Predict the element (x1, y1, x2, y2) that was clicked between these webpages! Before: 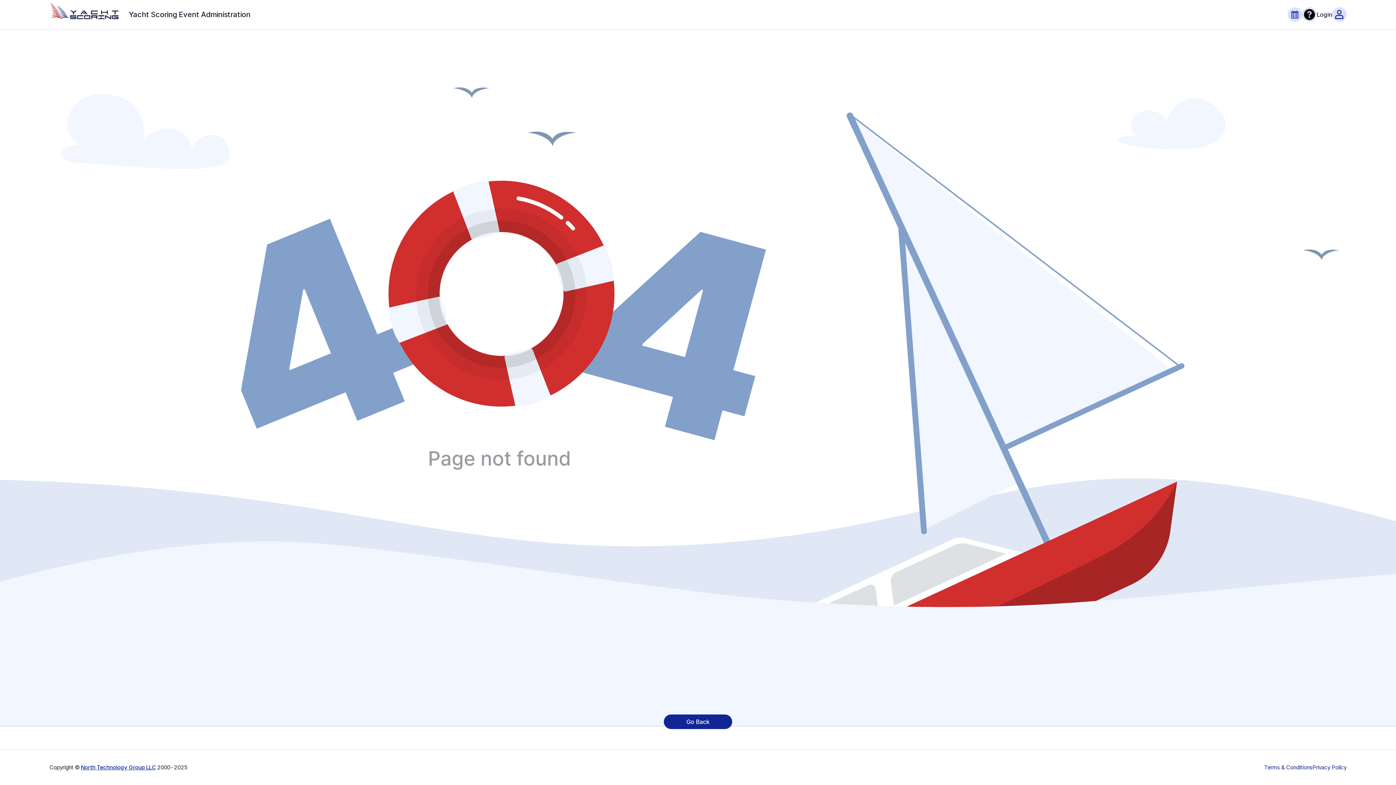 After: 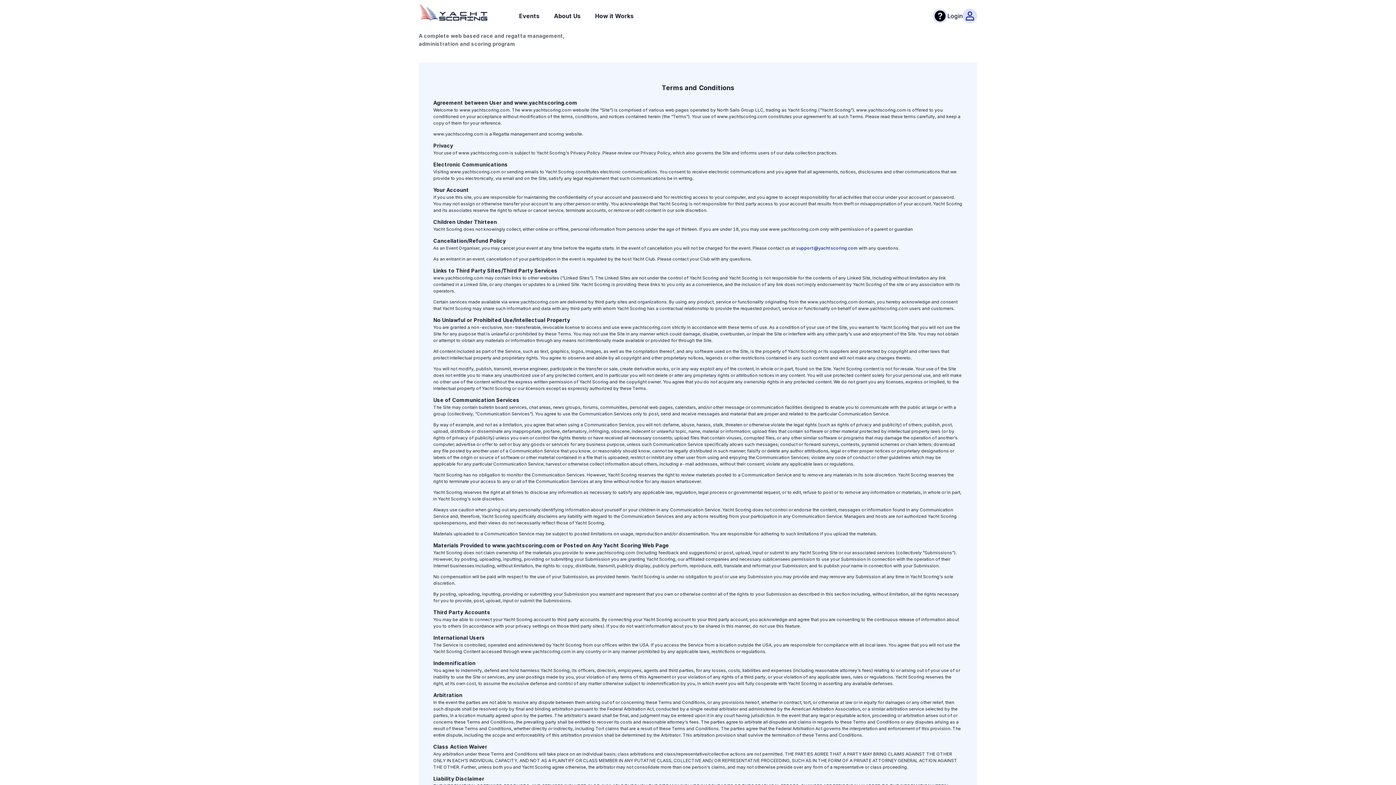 Action: label: Terms & Conditions bbox: (1264, 764, 1312, 771)